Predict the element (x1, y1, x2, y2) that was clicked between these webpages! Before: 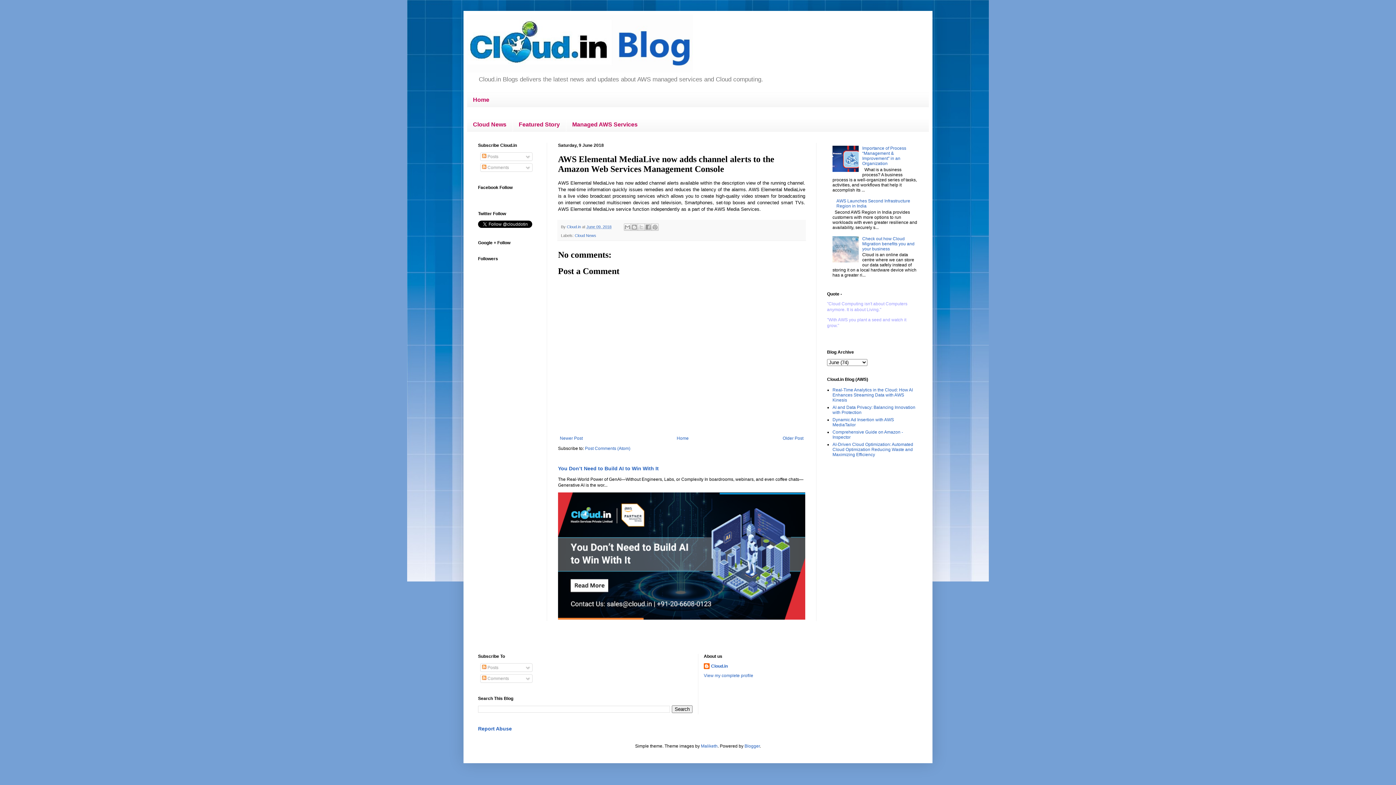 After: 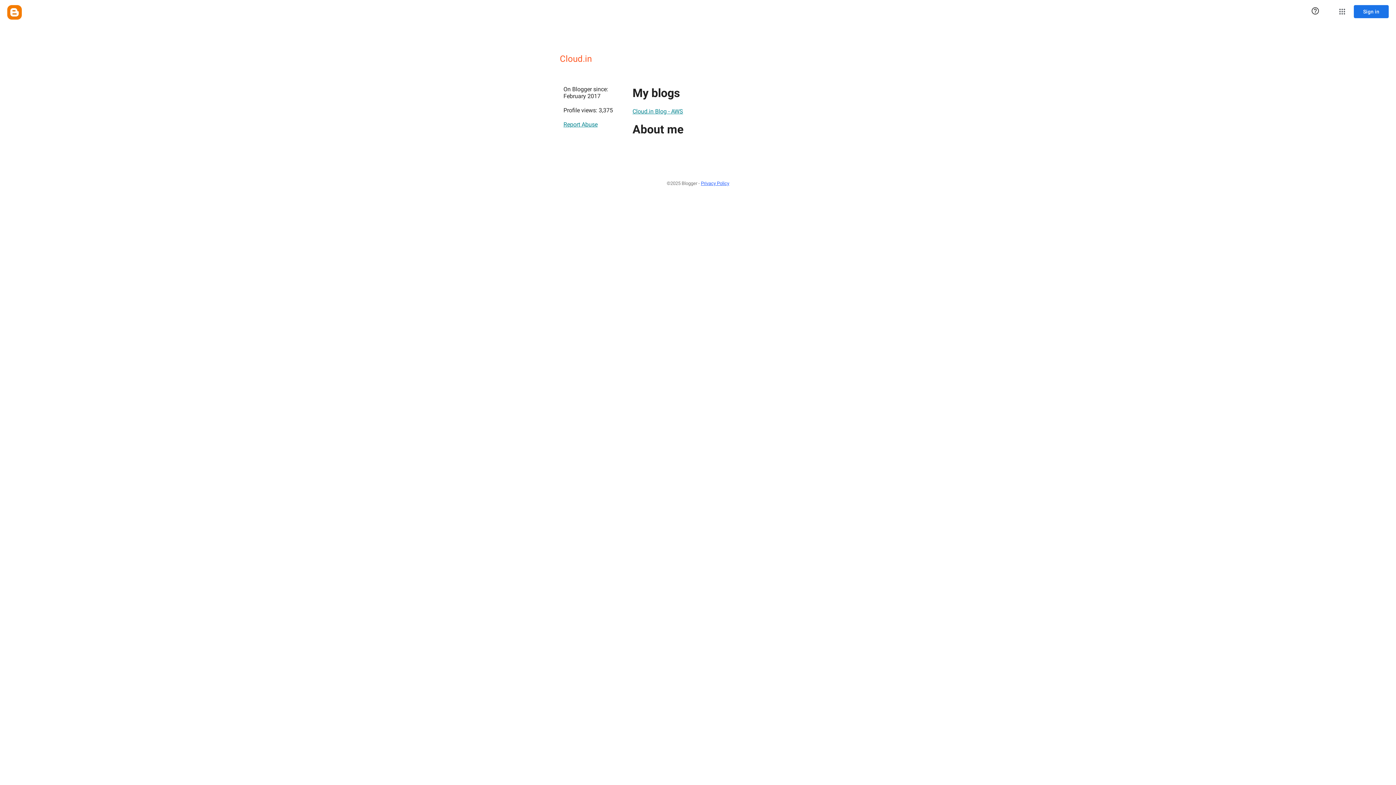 Action: bbox: (704, 673, 753, 678) label: View my complete profile